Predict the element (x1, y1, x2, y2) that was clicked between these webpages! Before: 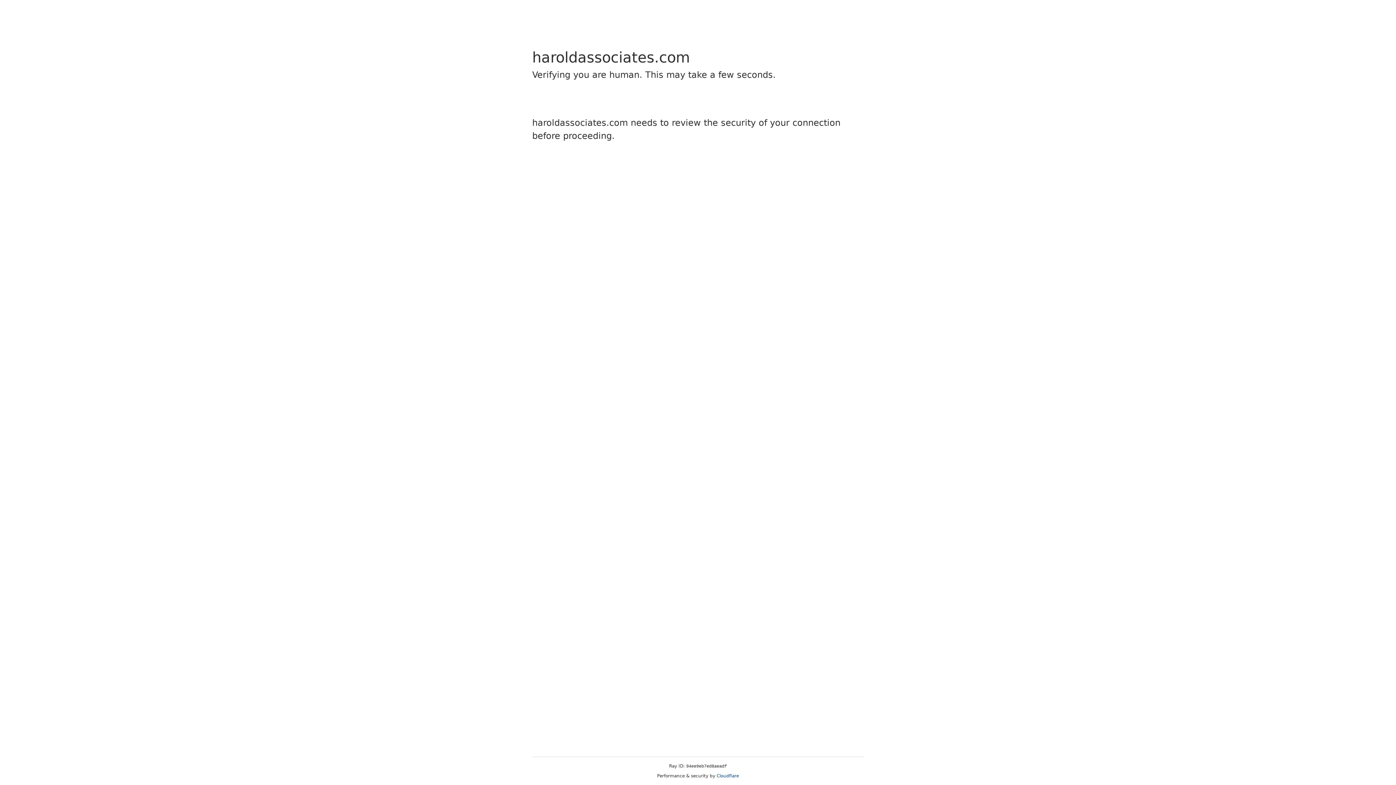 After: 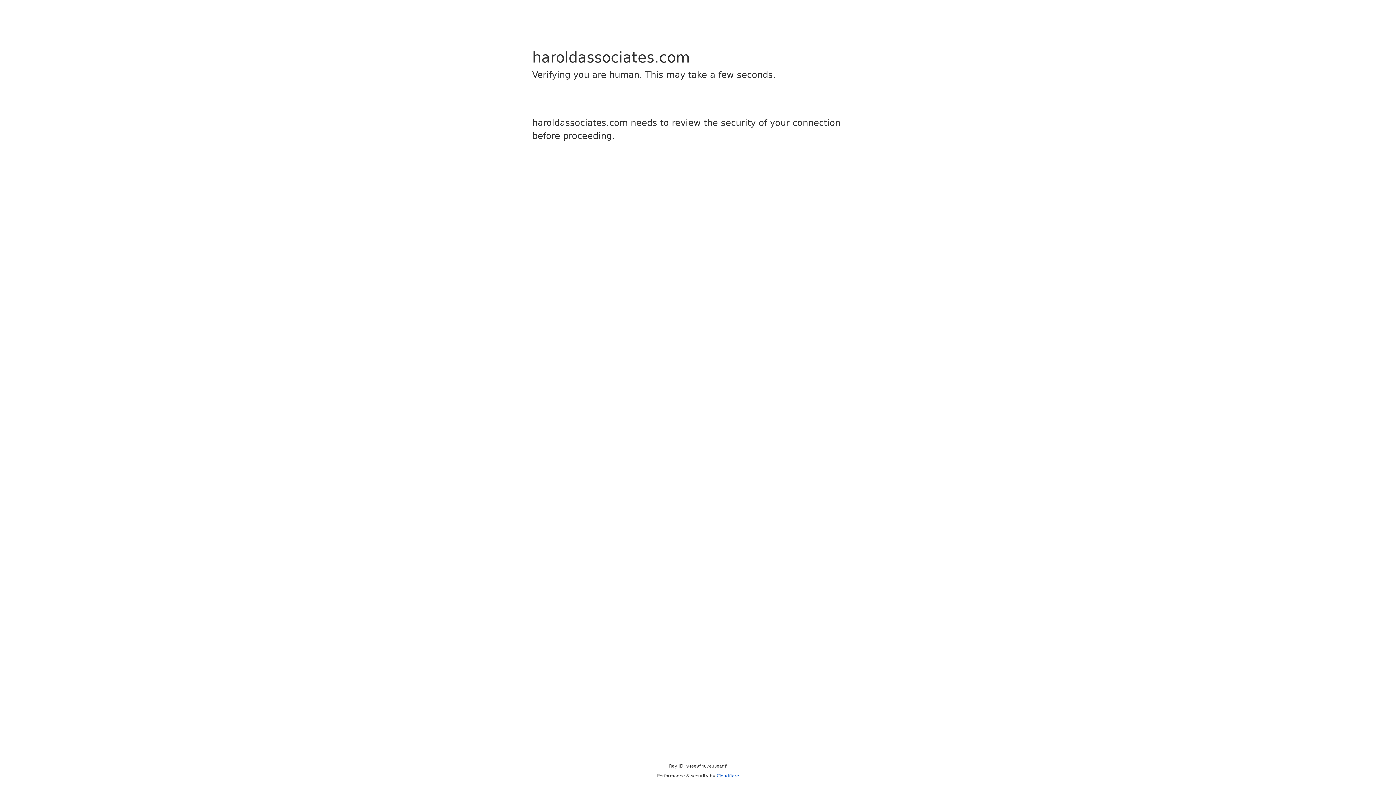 Action: label: Cloudflare bbox: (716, 773, 739, 778)